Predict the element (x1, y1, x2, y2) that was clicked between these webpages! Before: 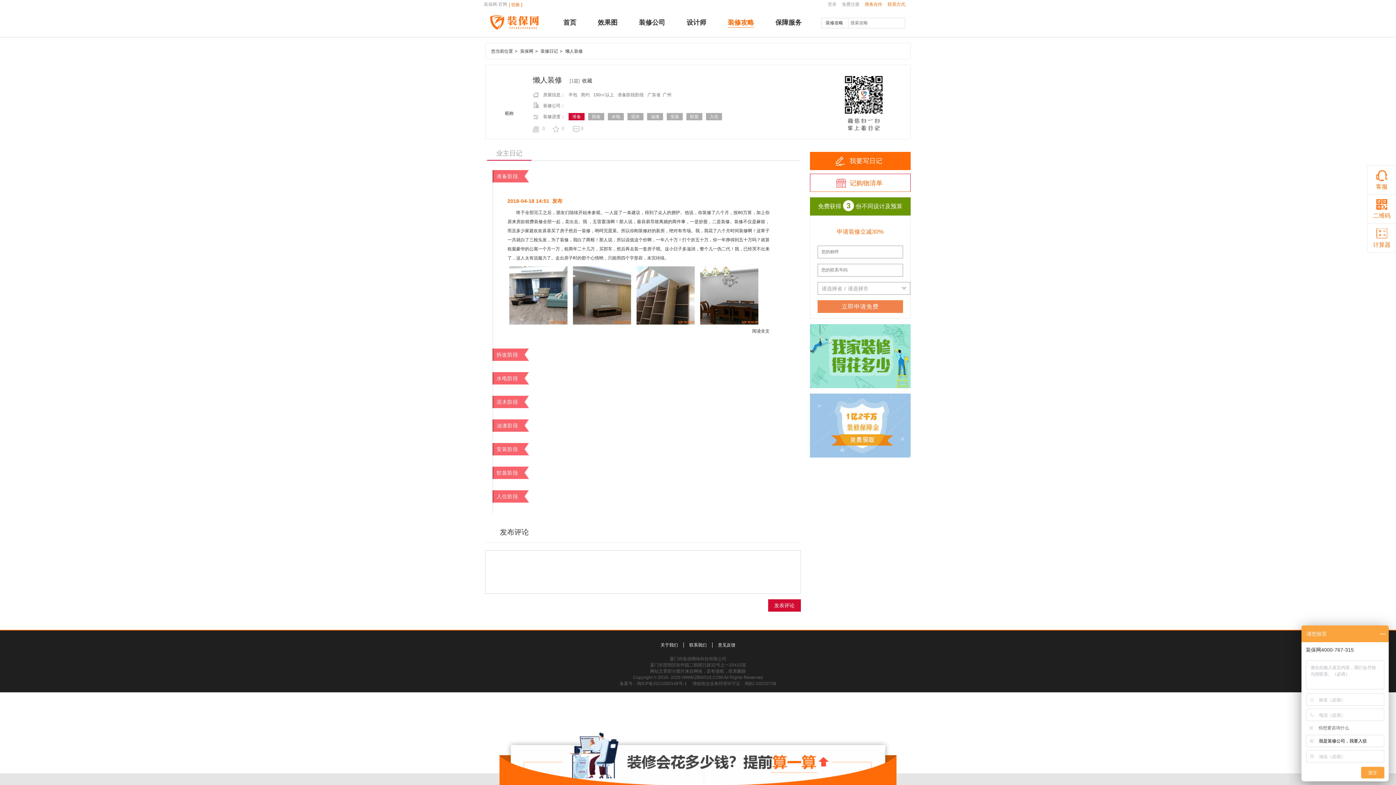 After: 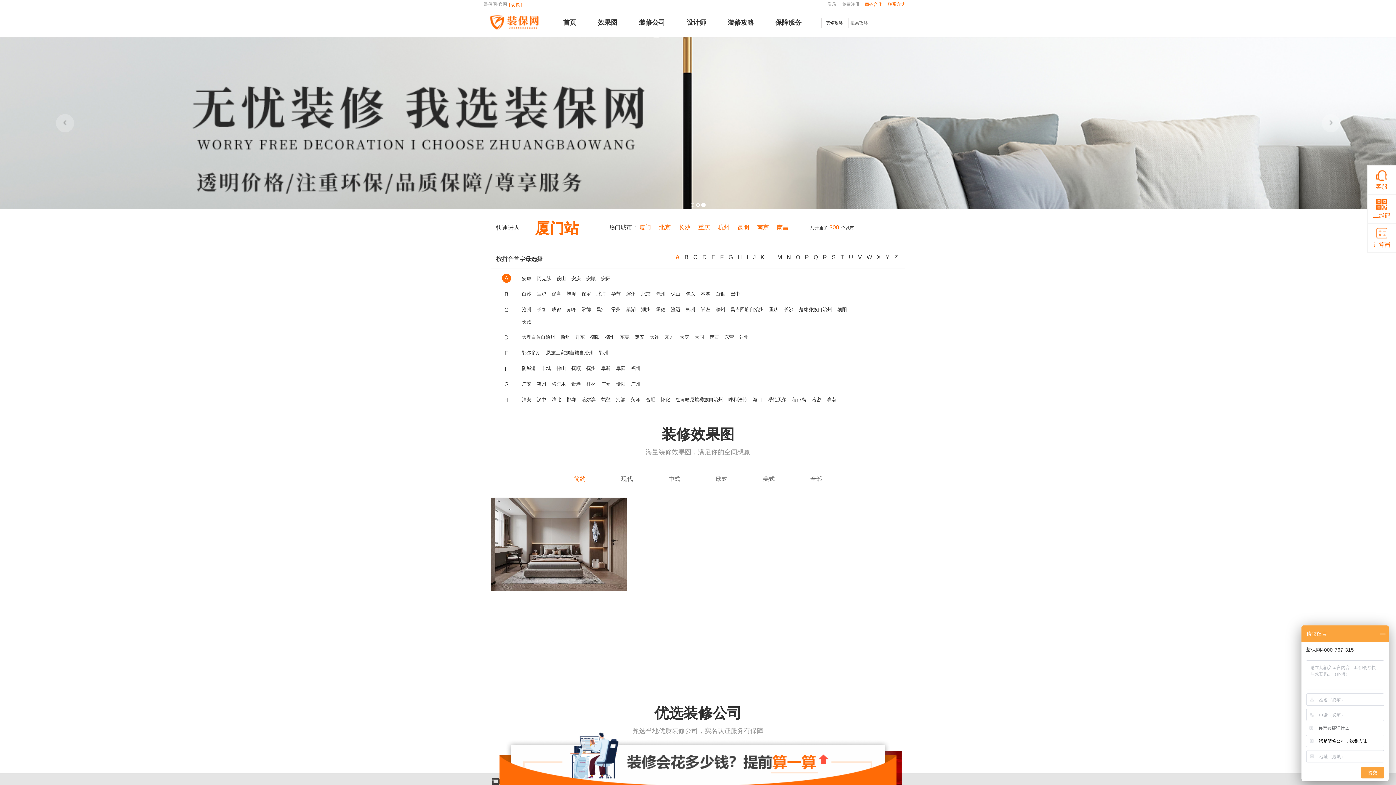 Action: bbox: (520, 48, 539, 53) label: 装保网>